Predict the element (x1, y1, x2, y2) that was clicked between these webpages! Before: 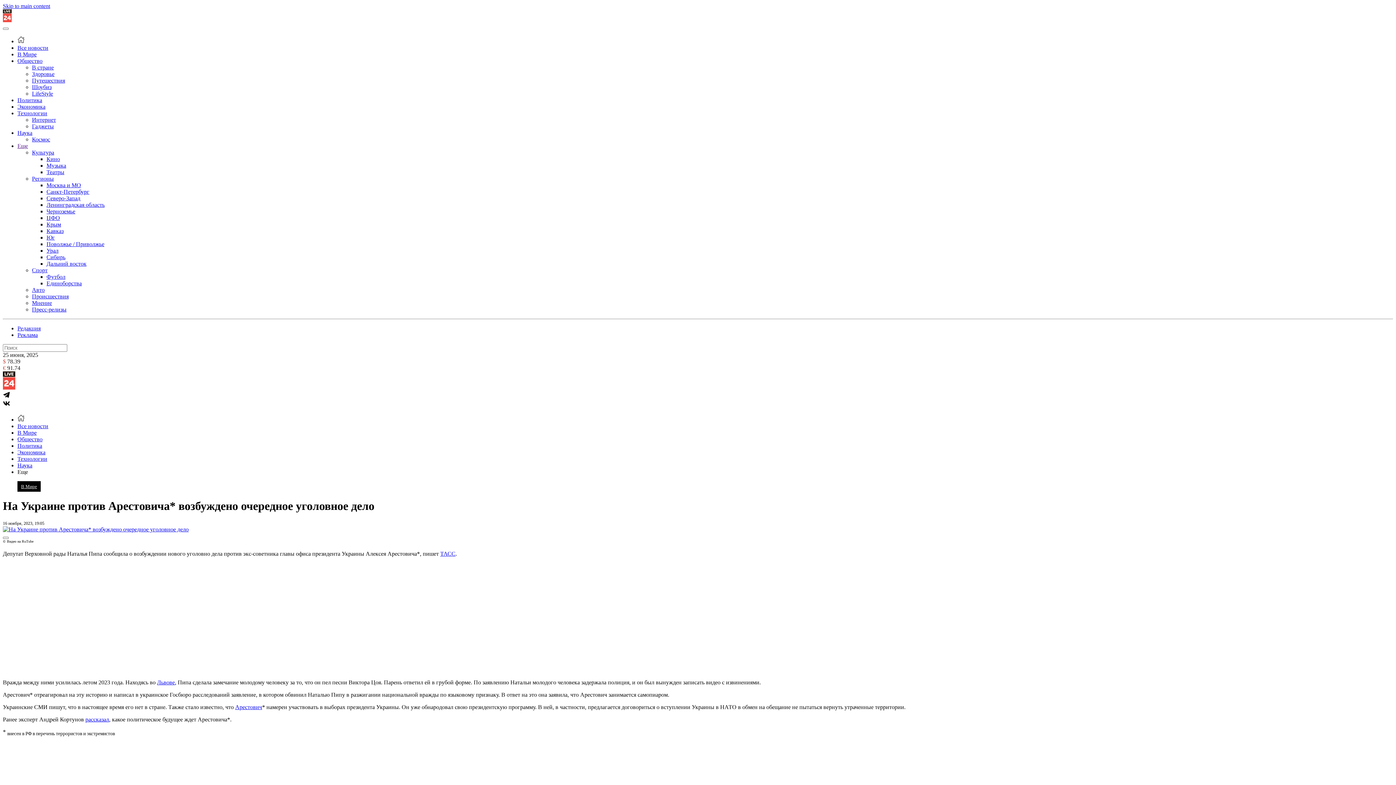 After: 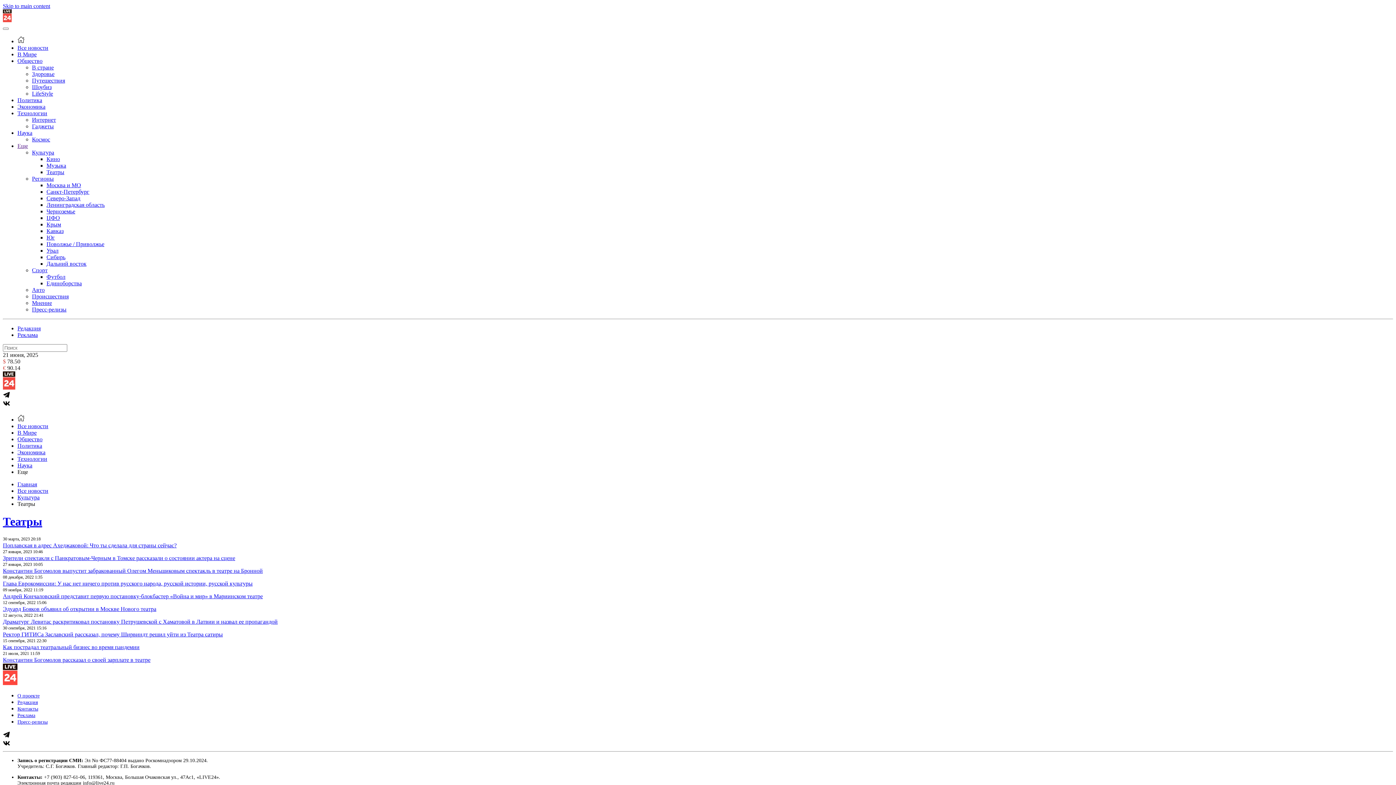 Action: label: Театры bbox: (46, 169, 64, 175)